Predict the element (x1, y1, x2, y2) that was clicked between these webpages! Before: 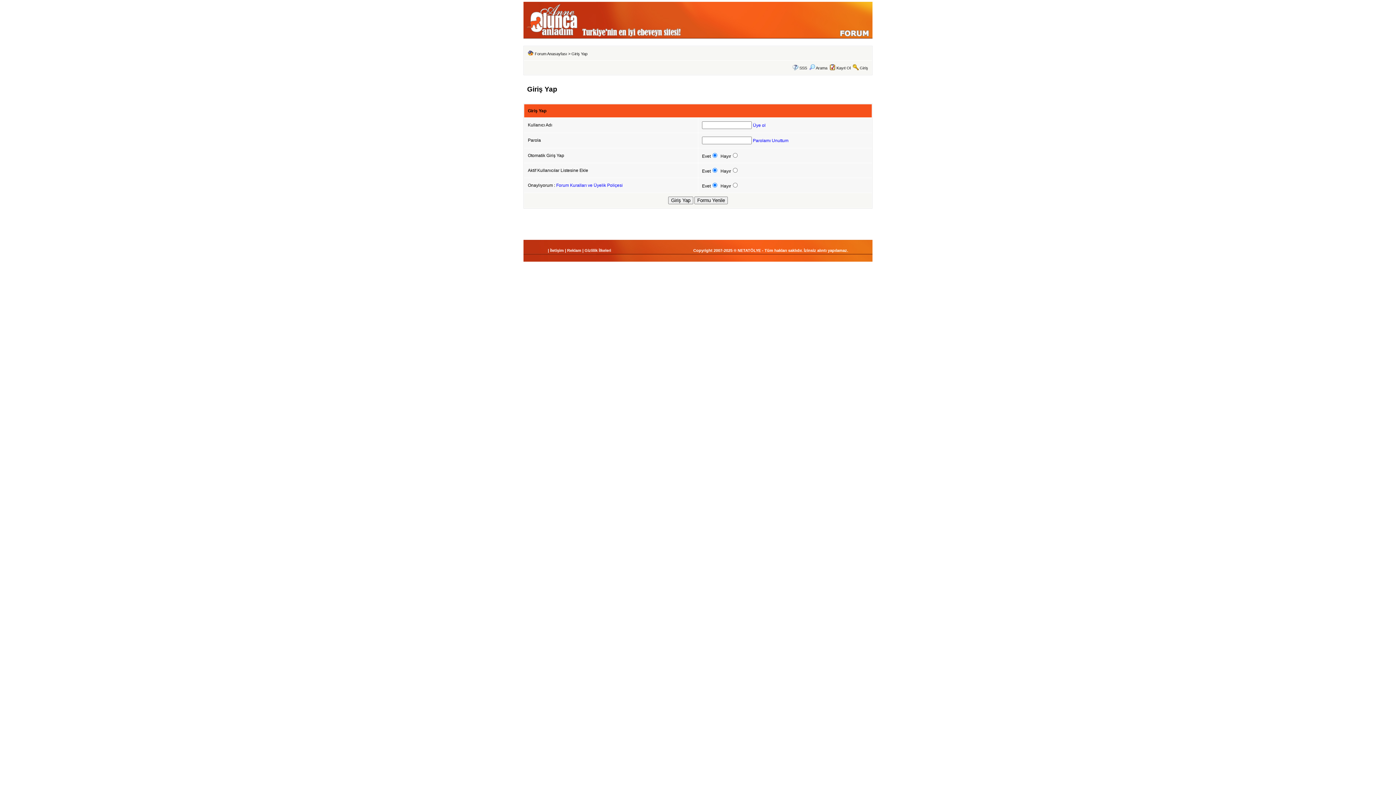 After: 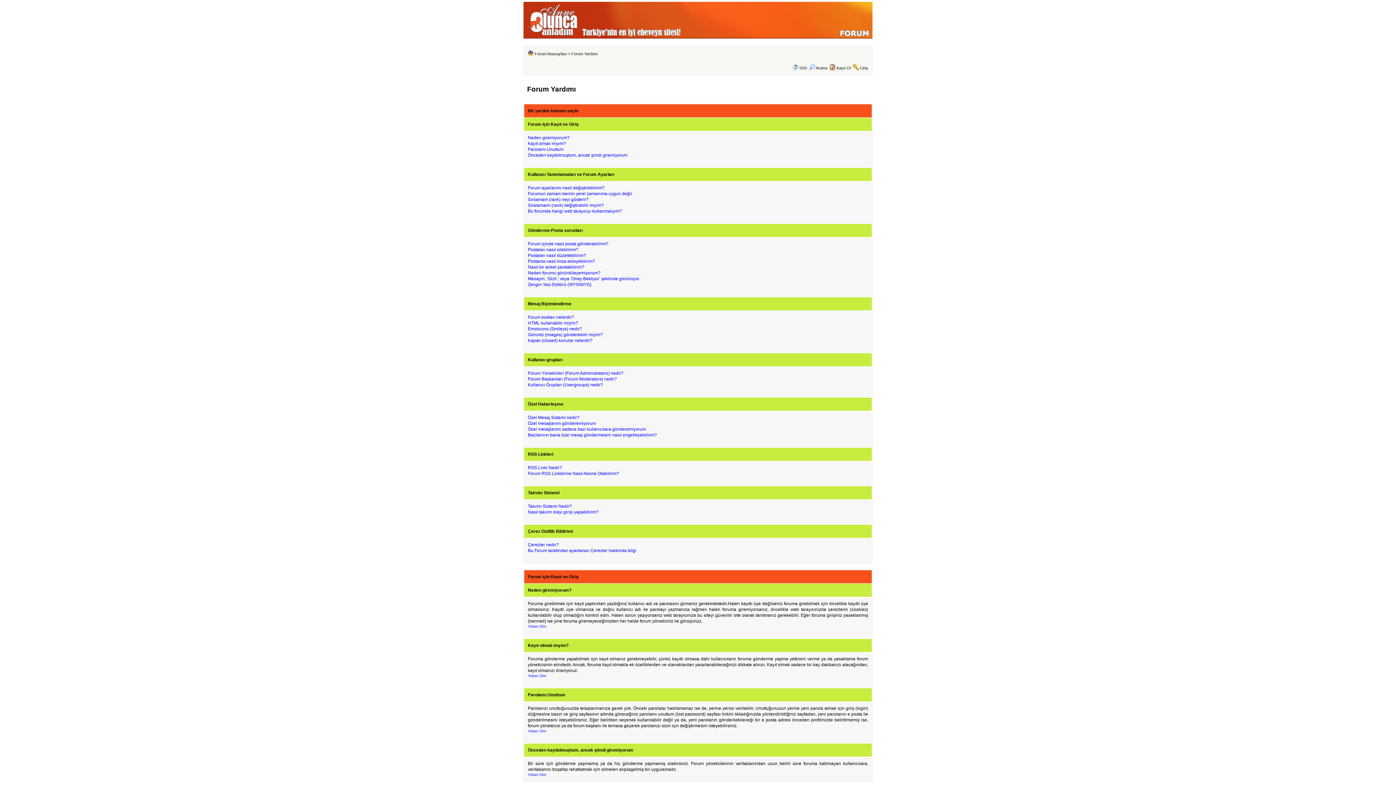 Action: bbox: (799, 65, 807, 70) label: SSS